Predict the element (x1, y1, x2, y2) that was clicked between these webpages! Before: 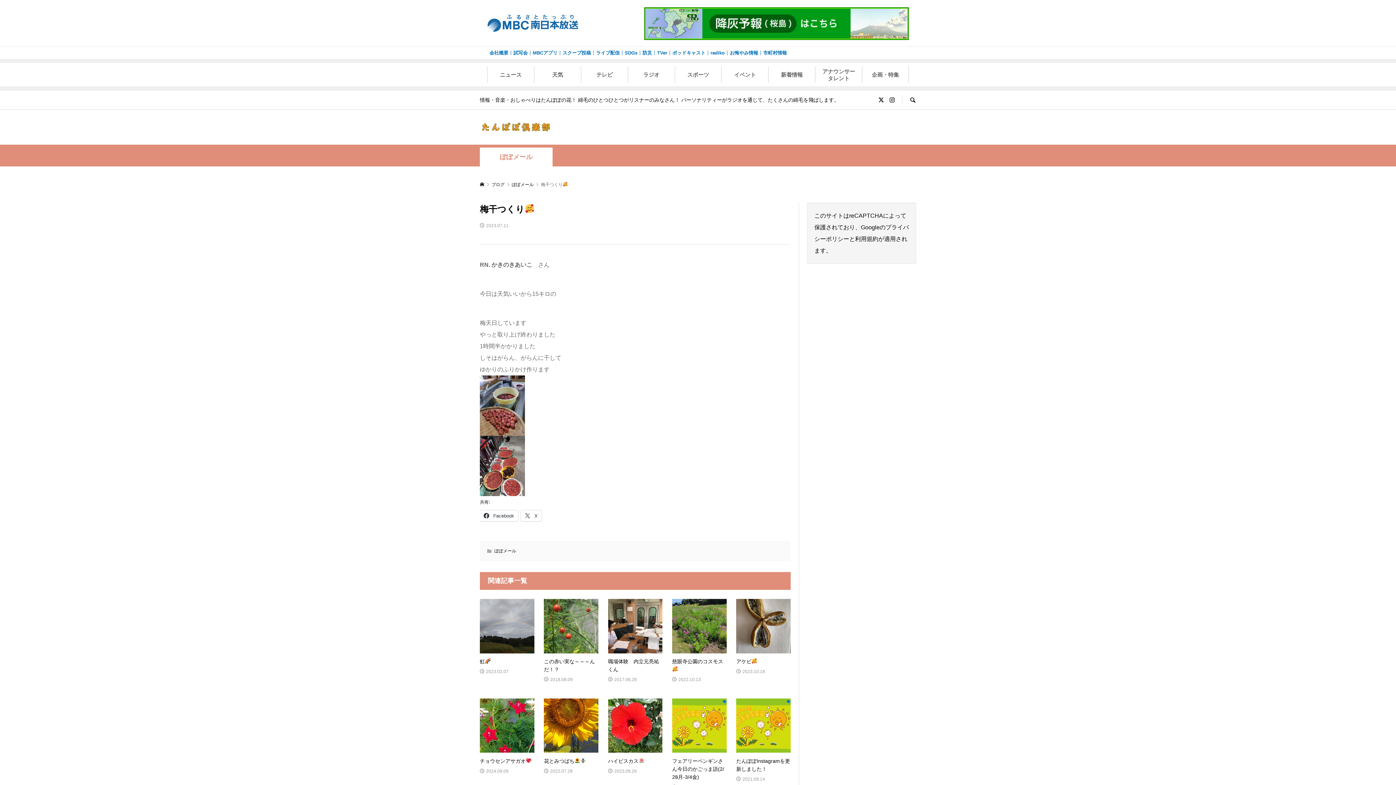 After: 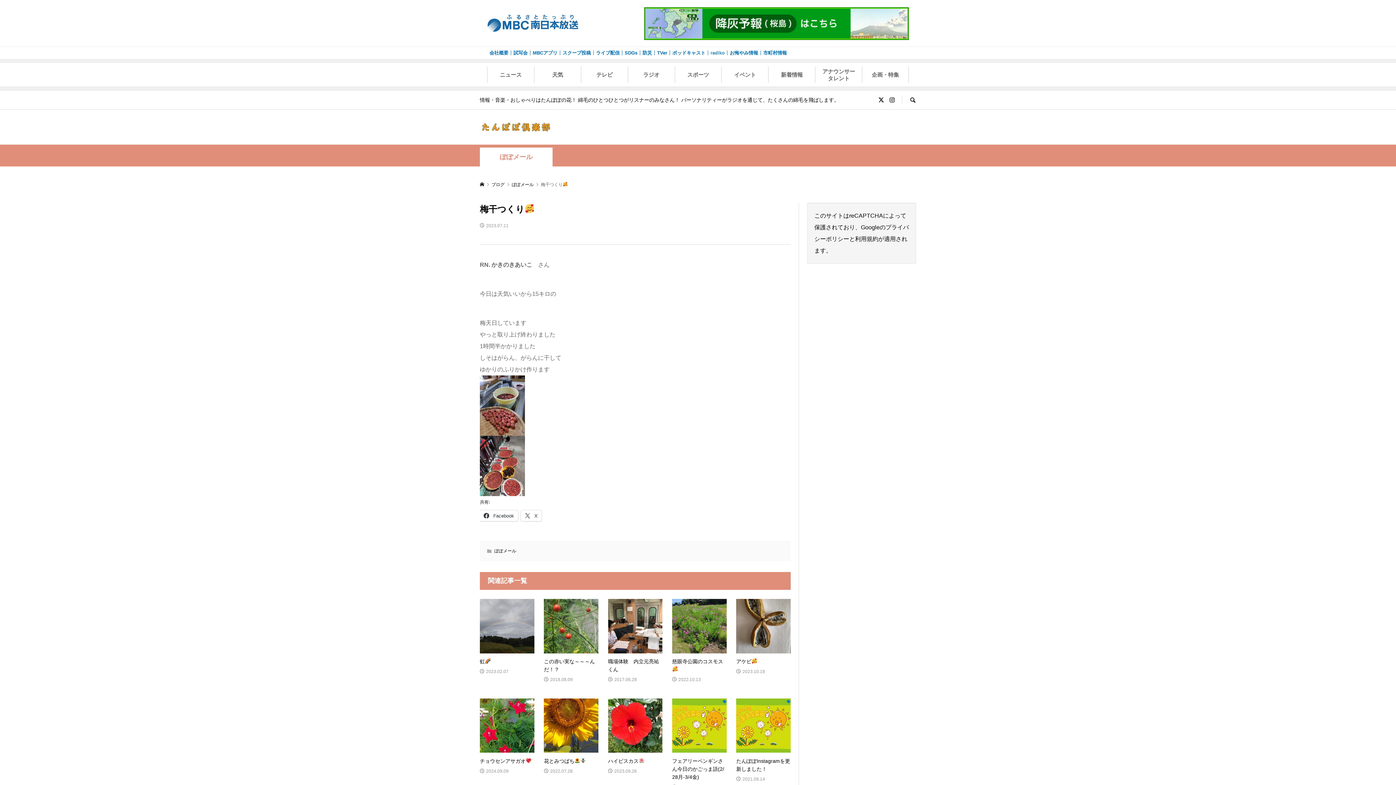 Action: label: radiko bbox: (708, 50, 727, 55)